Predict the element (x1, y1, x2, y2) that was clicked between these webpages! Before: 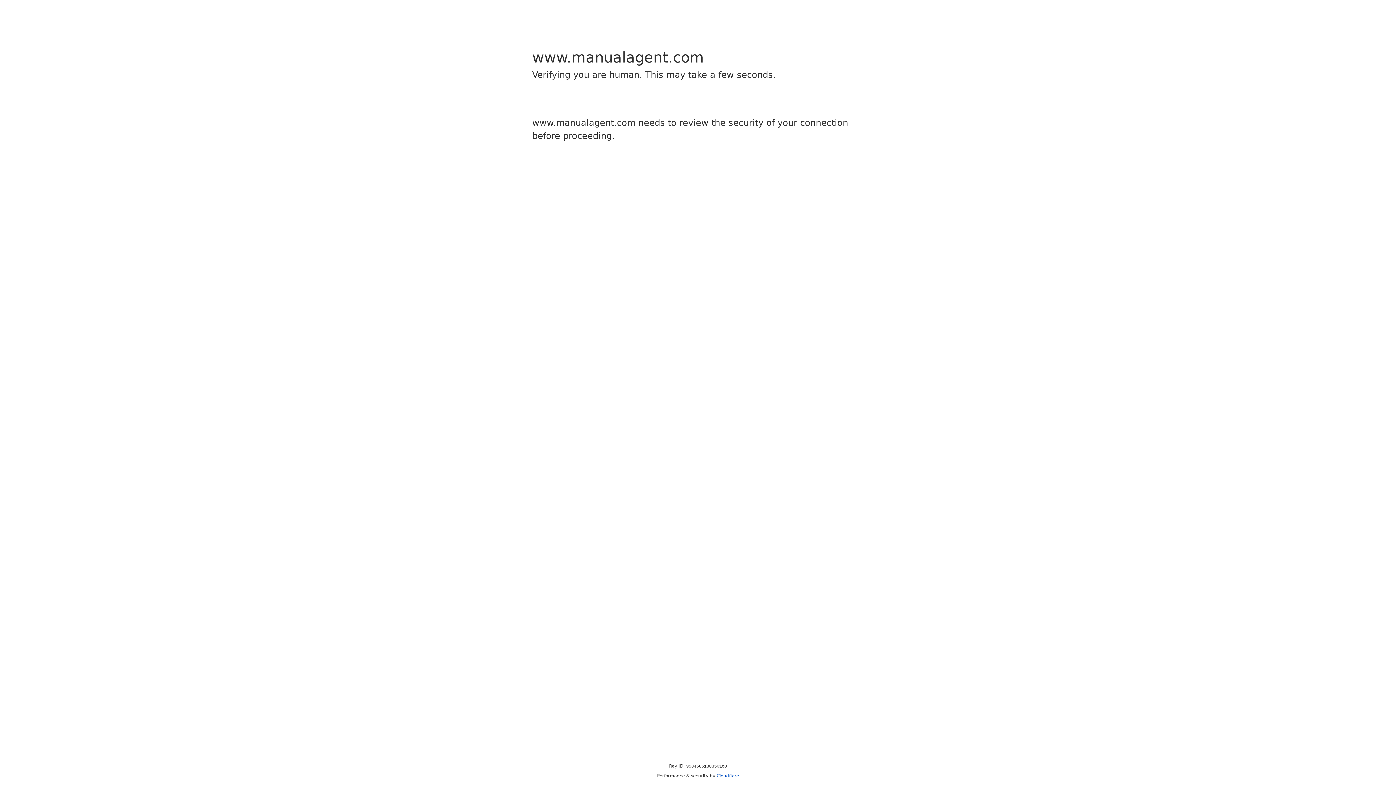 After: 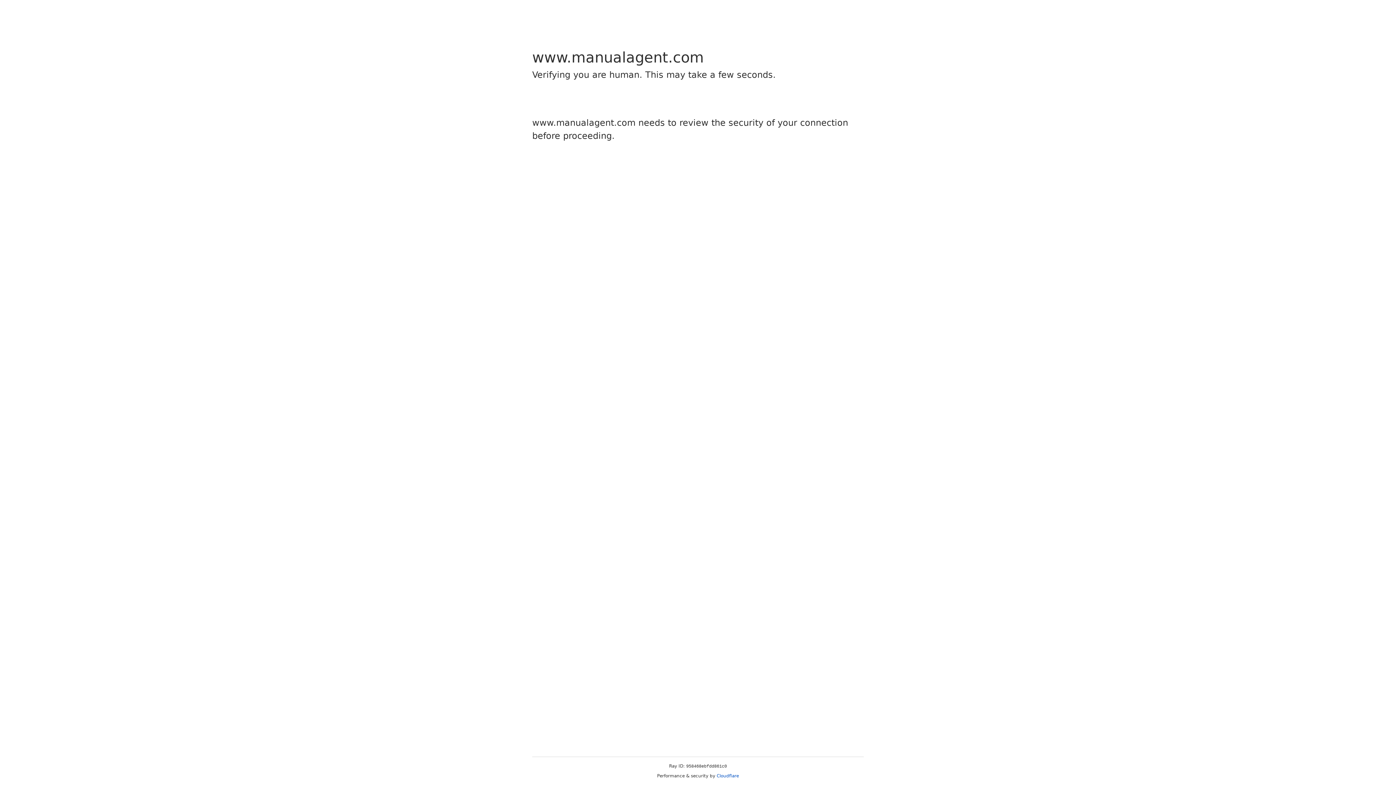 Action: bbox: (716, 773, 739, 778) label: Cloudflare